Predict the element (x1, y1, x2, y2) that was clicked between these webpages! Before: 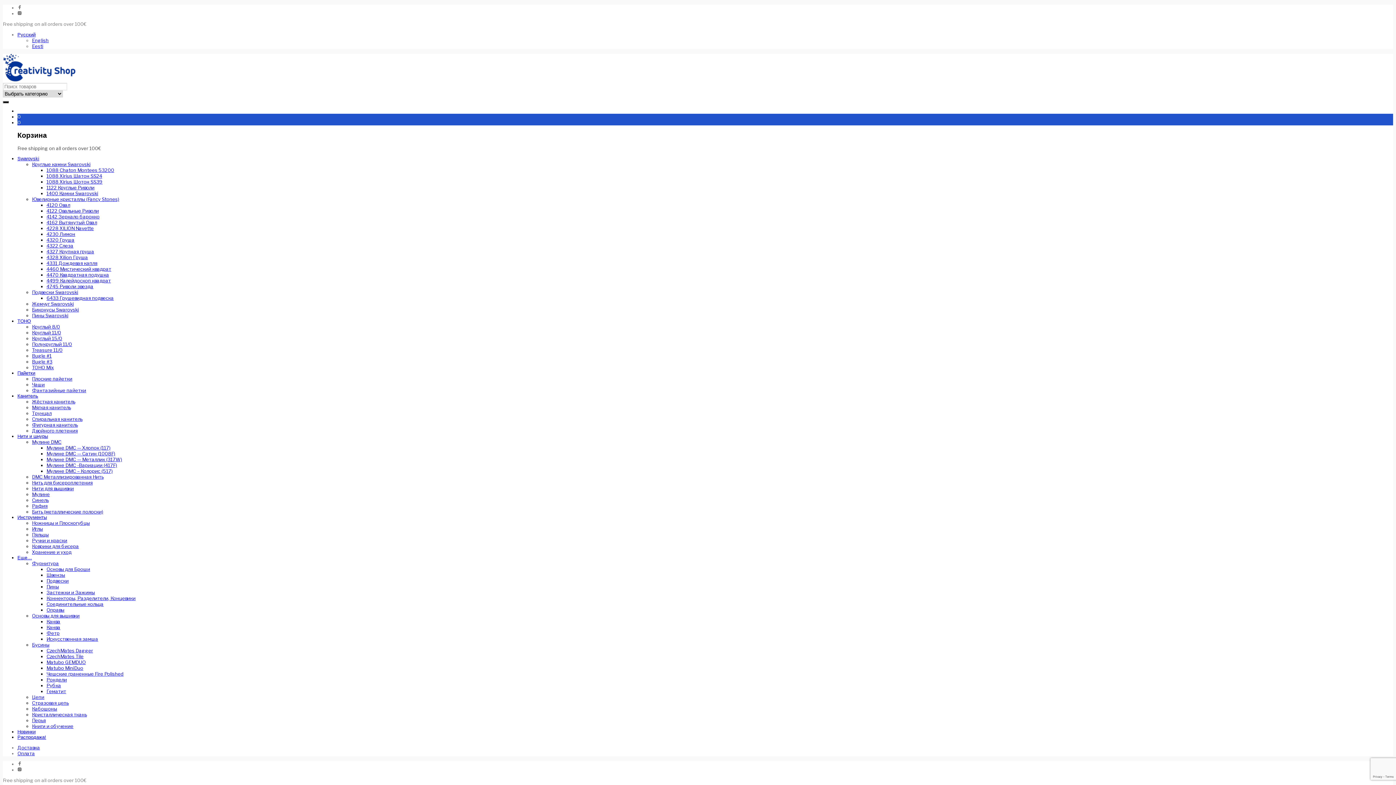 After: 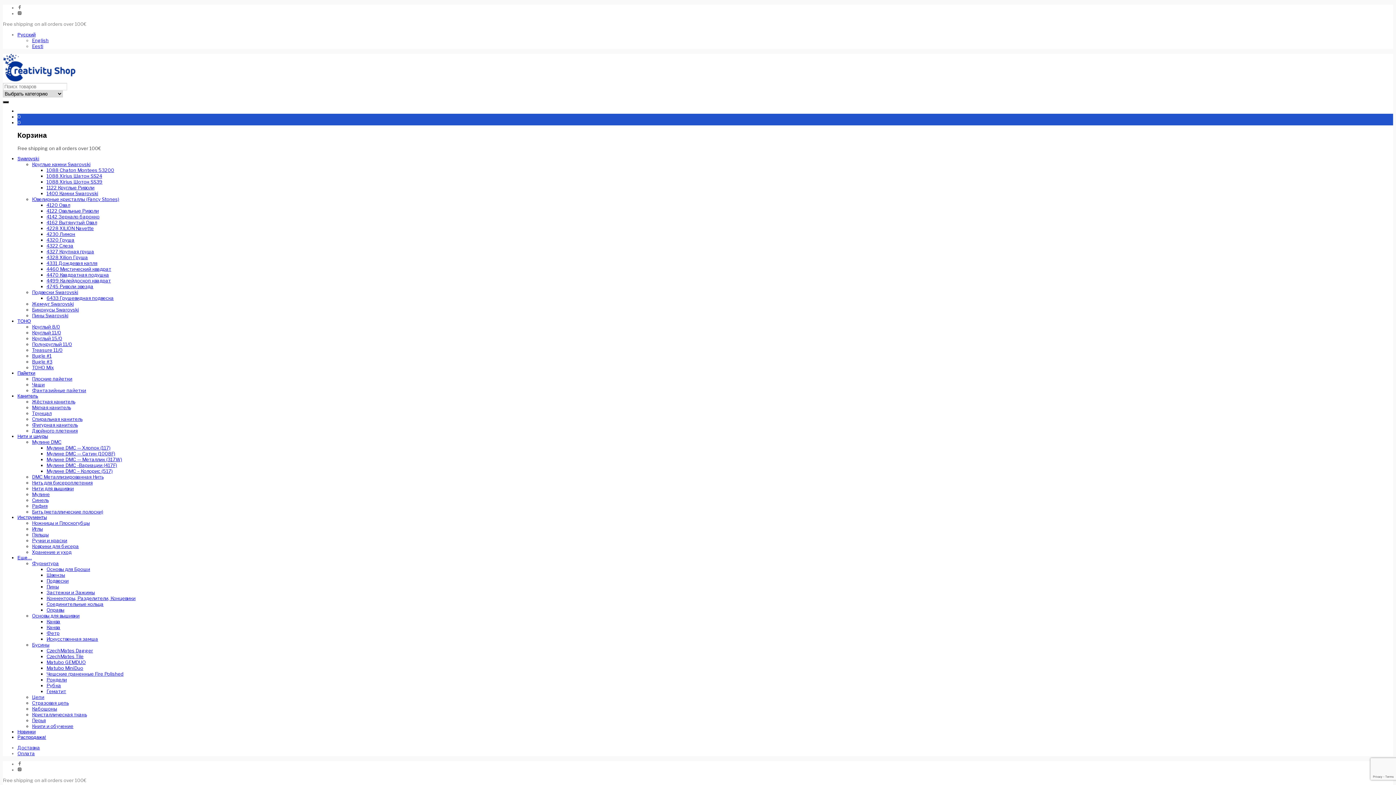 Action: label: 4122 Овальные Риволи bbox: (46, 208, 98, 213)